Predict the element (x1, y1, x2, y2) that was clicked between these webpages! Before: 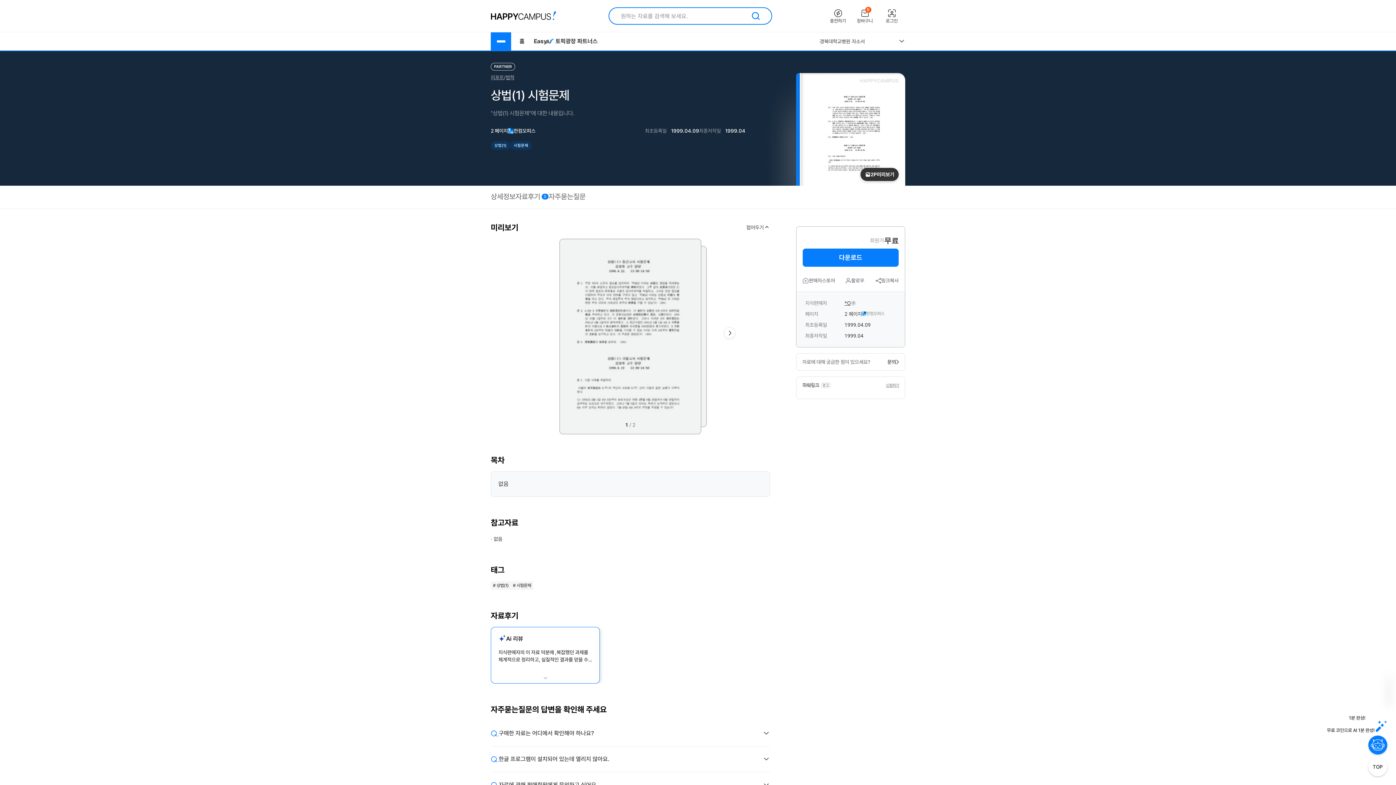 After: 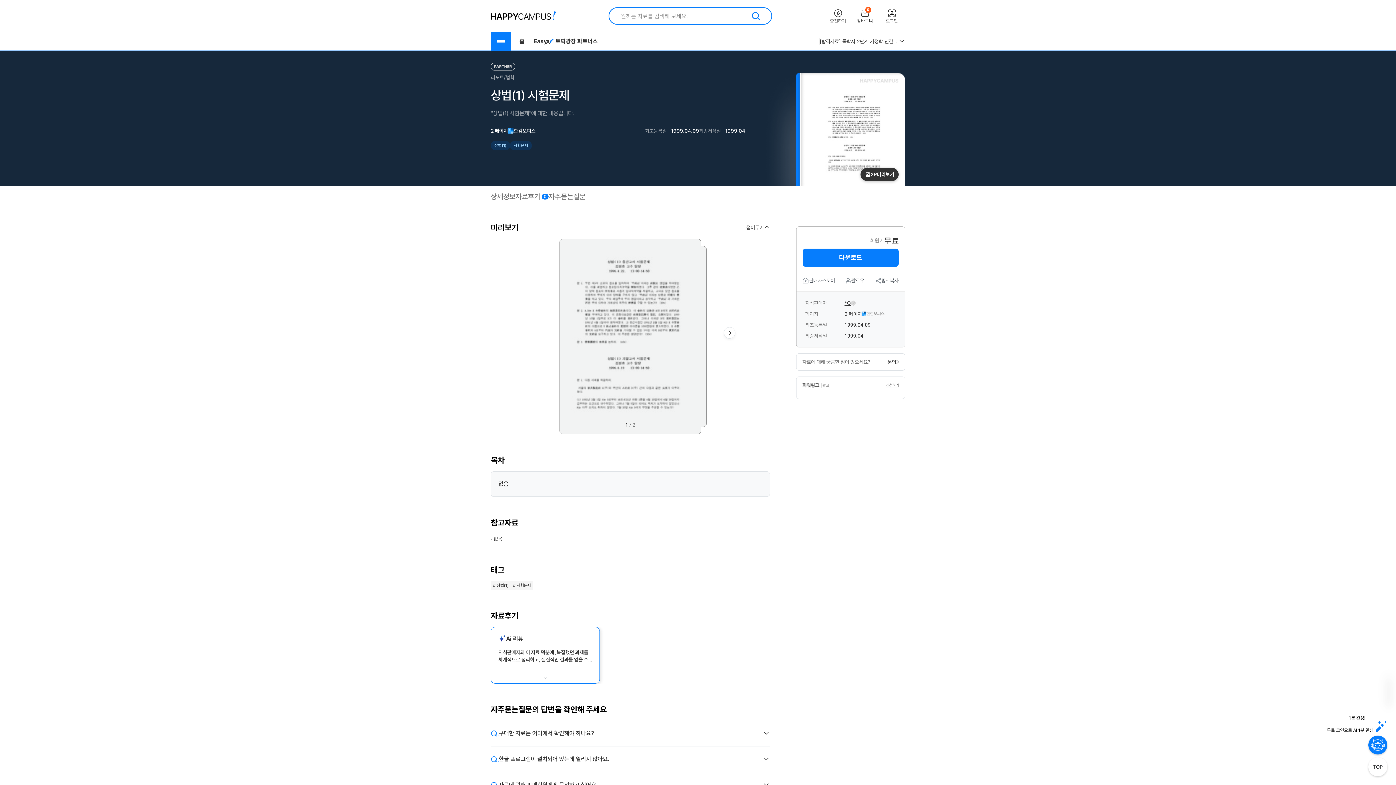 Action: bbox: (576, 32, 598, 50) label: 파트너스